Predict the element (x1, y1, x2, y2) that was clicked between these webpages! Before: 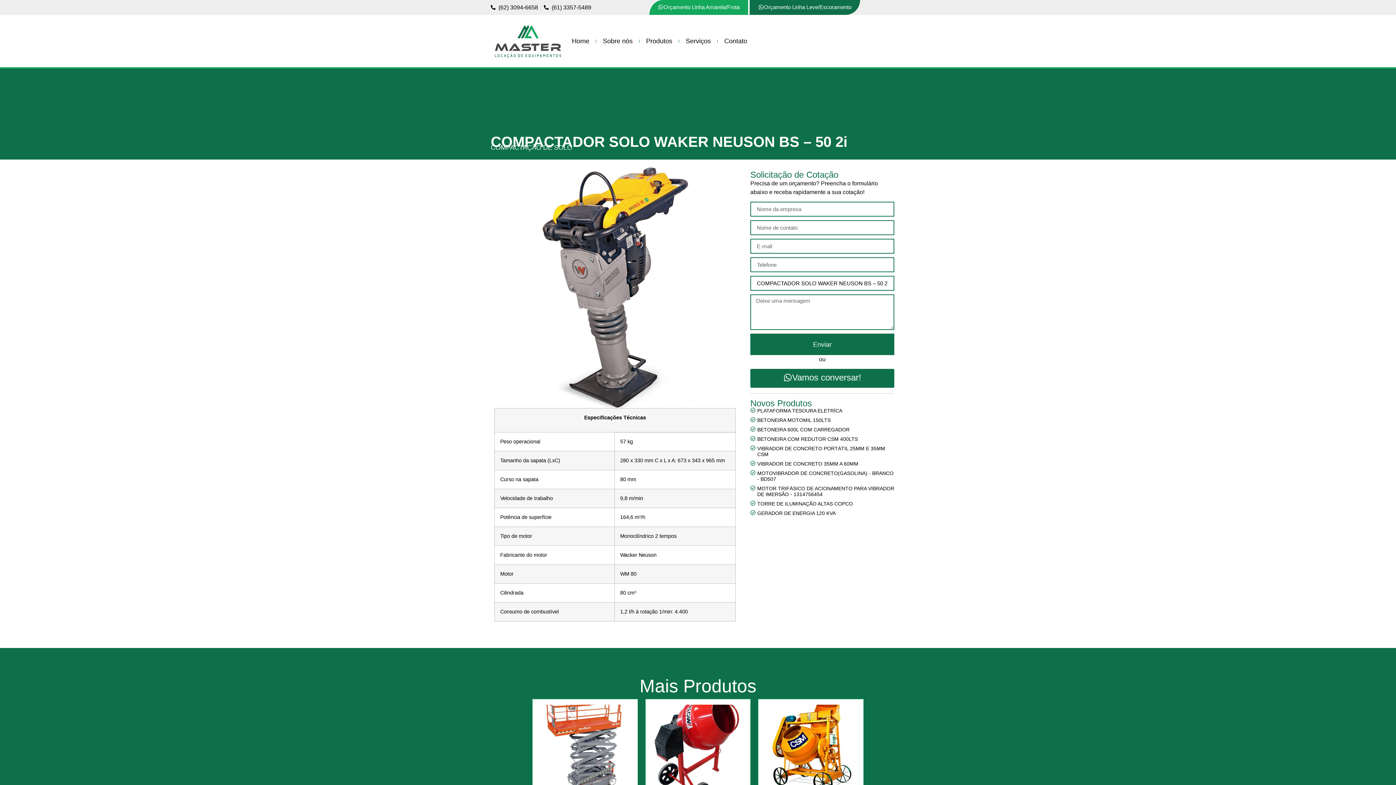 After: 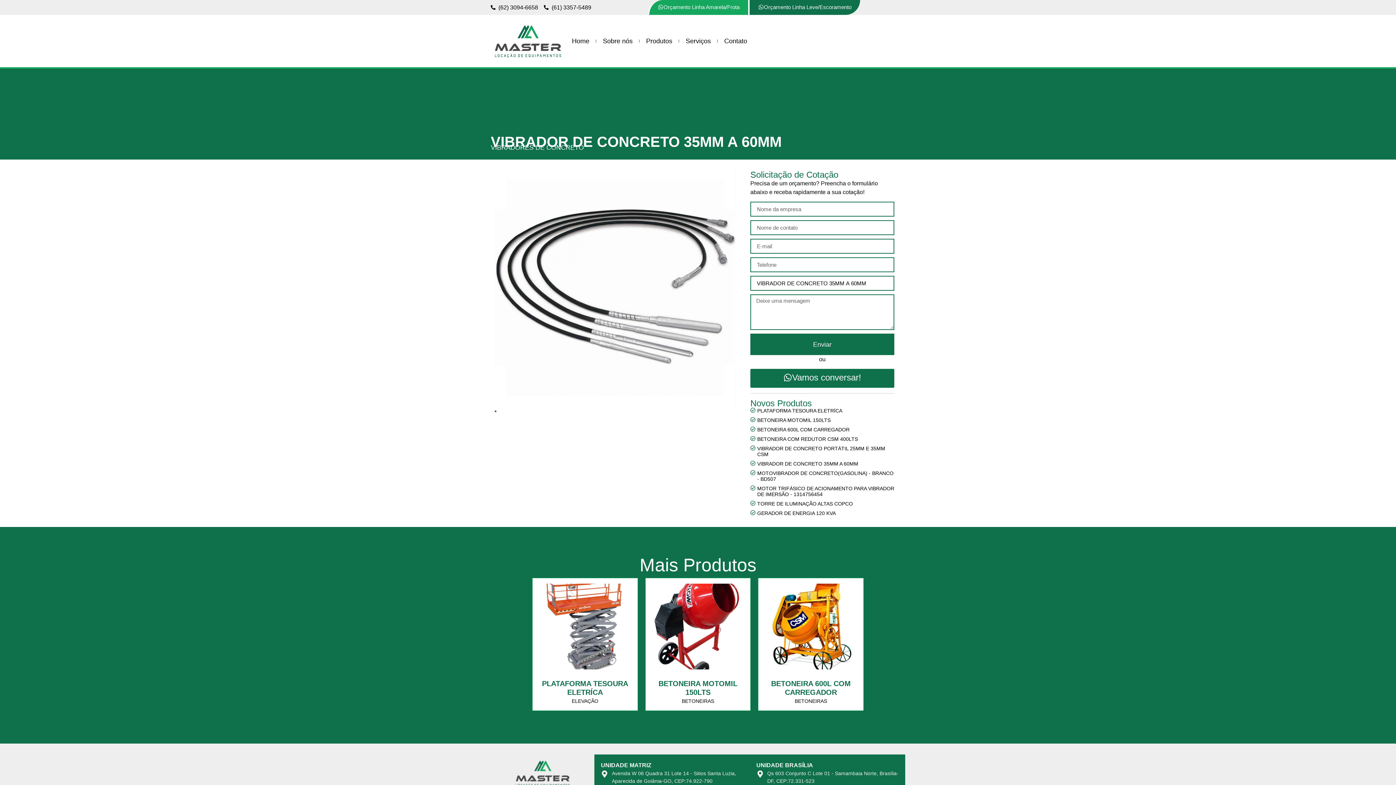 Action: label: VIBRADOR DE CONCRETO 35MM A 60MM bbox: (750, 461, 894, 467)